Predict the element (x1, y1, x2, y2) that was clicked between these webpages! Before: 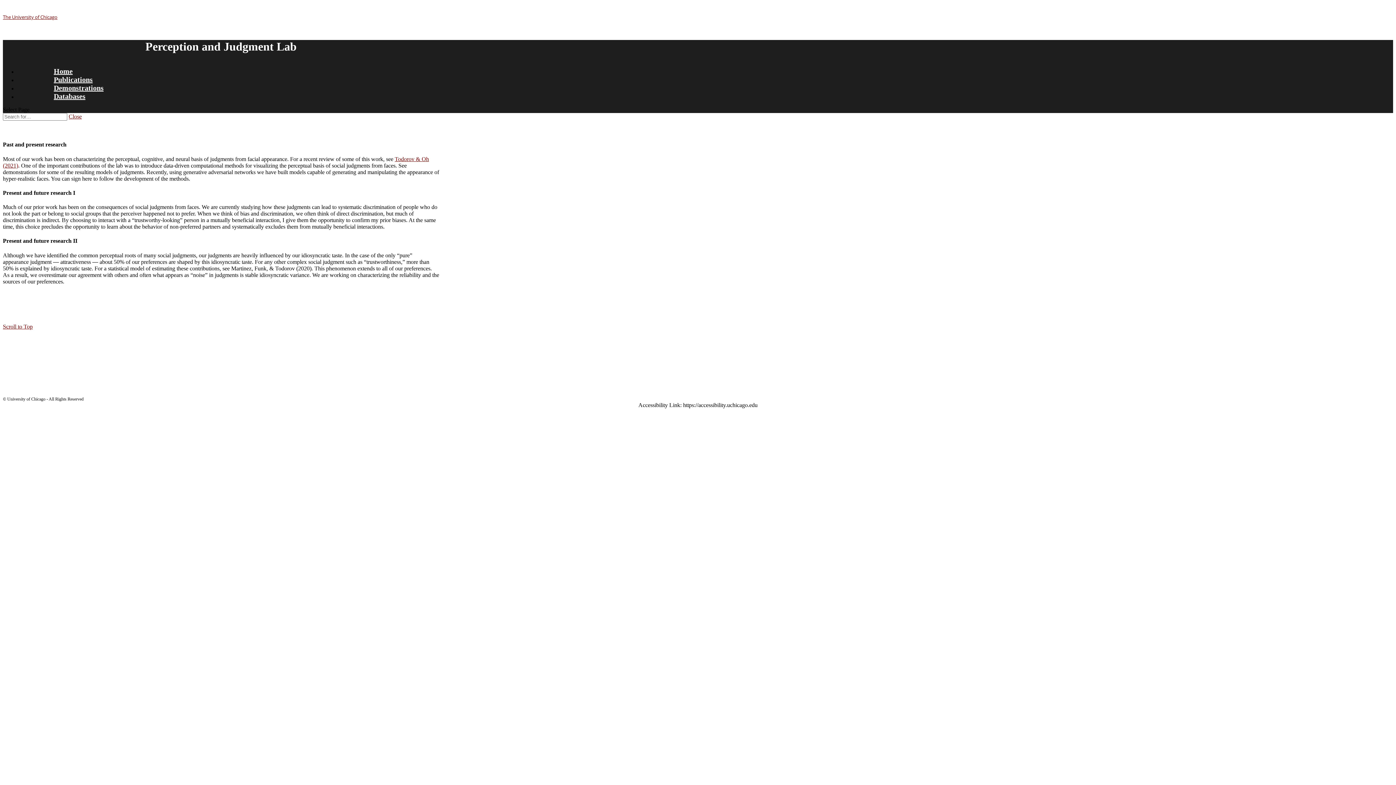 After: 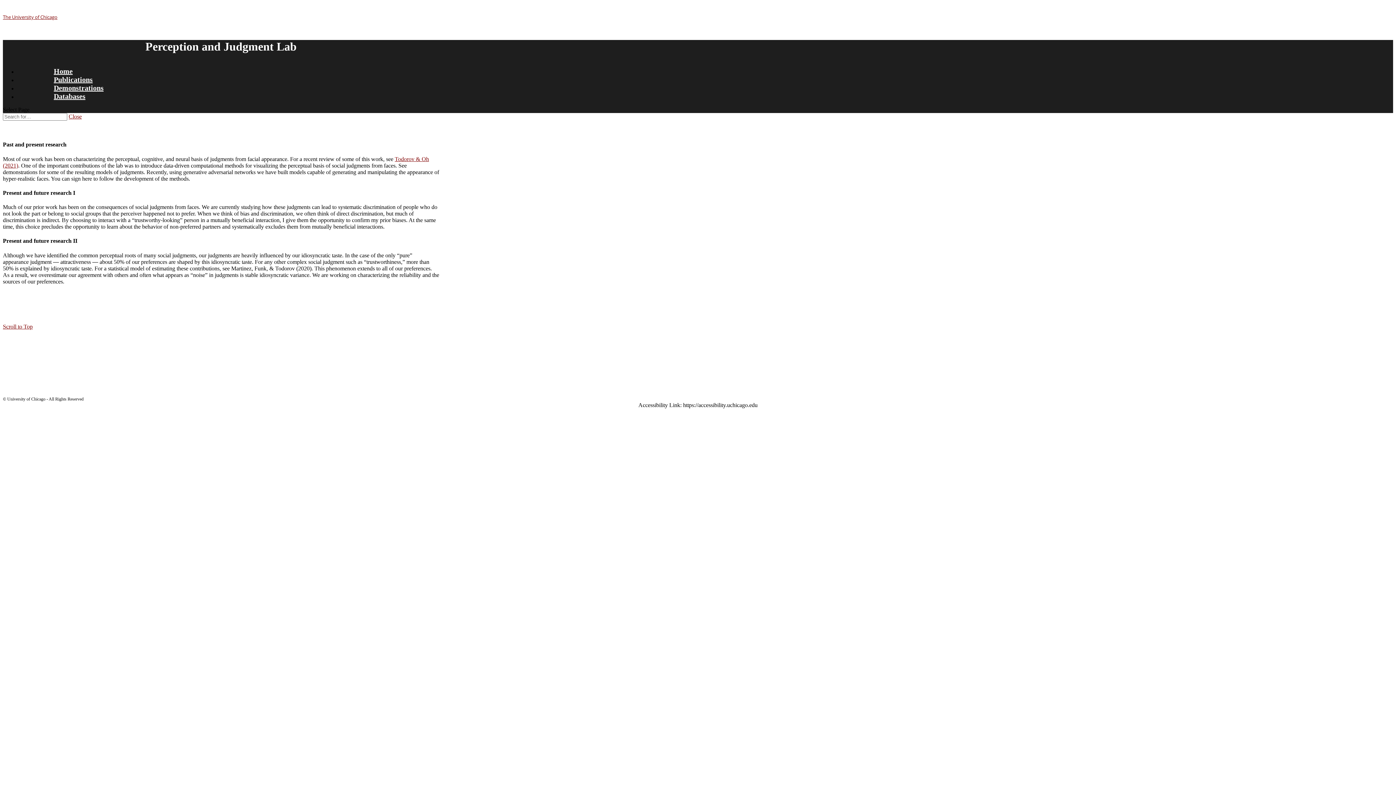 Action: bbox: (2, 323, 32, 329) label: Scroll to Top